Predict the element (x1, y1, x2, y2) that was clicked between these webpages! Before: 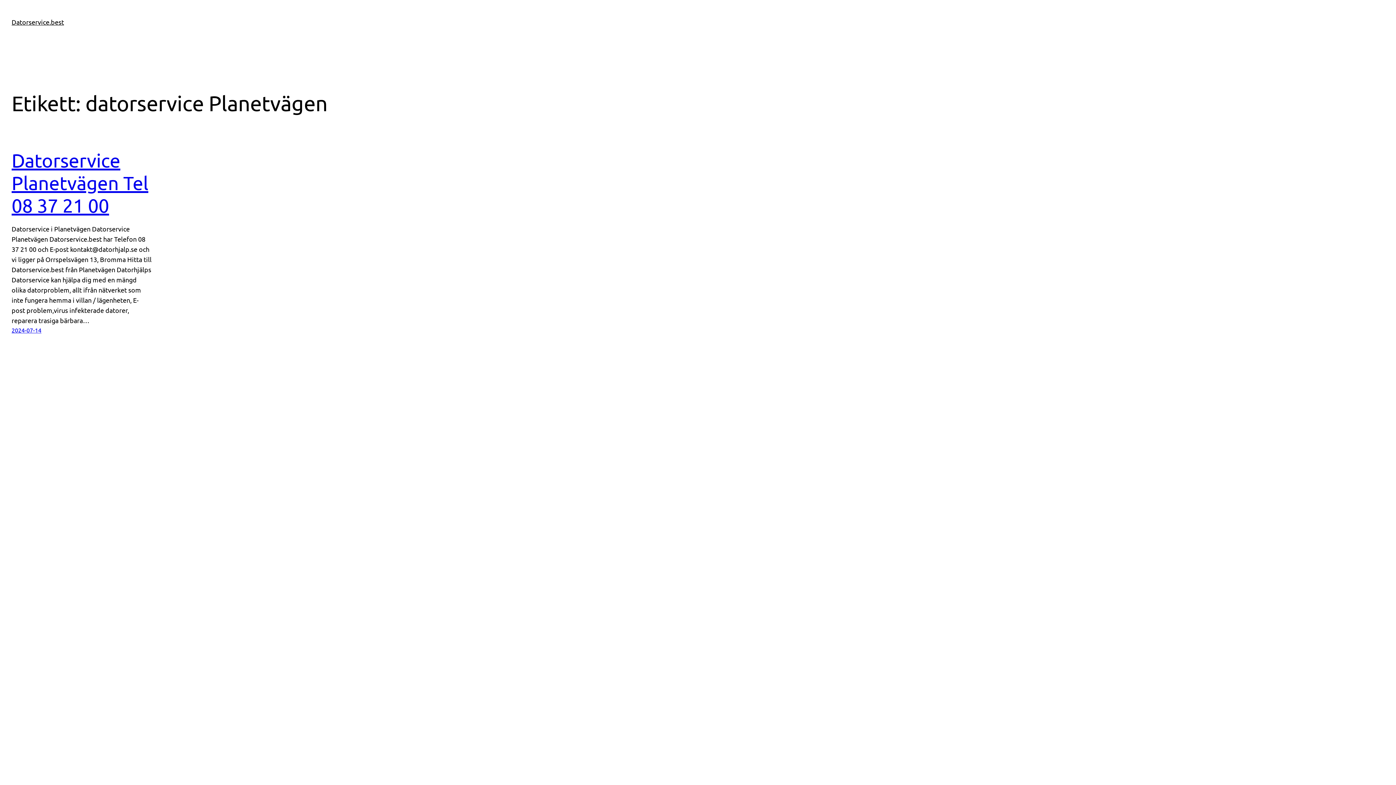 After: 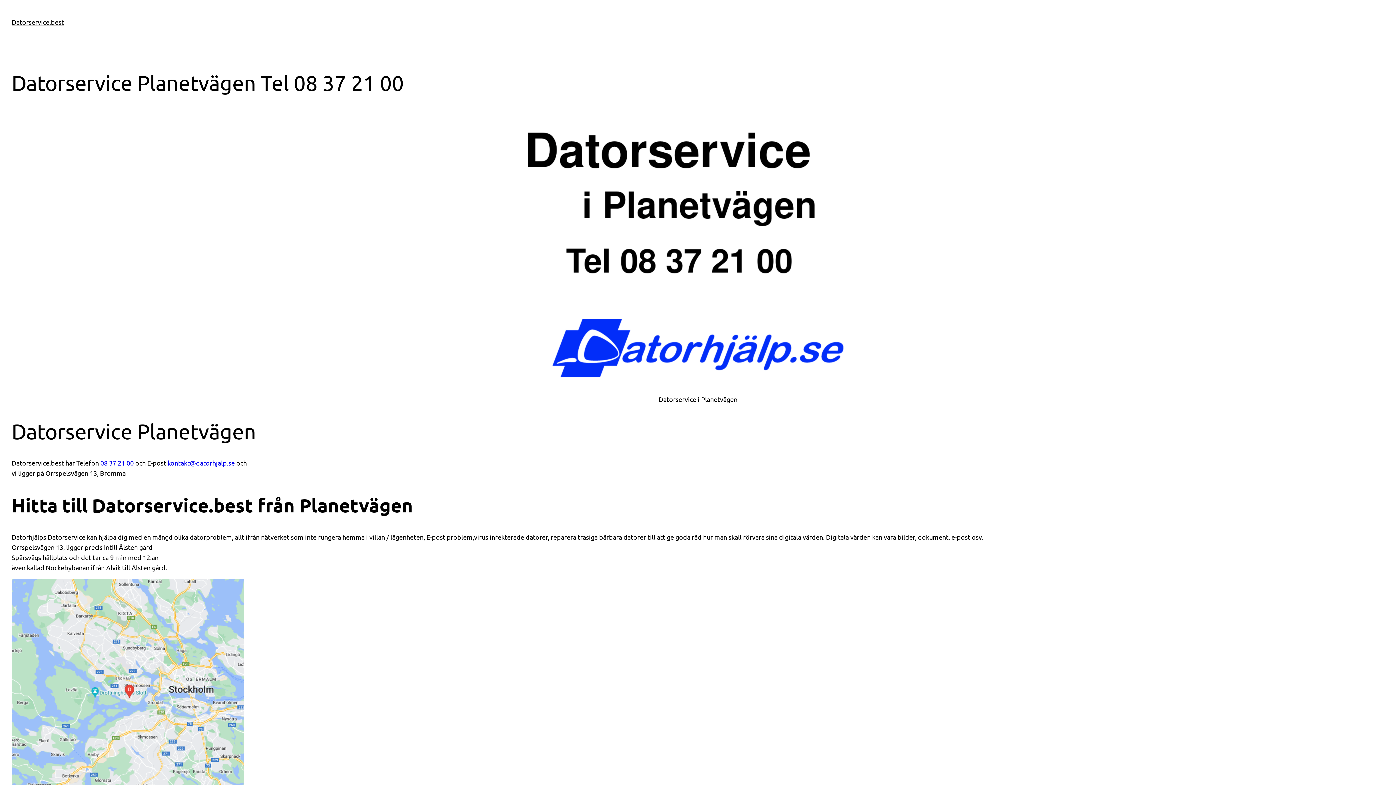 Action: label: Datorservice Planetvägen Tel 08 37 21 00 bbox: (11, 149, 151, 216)